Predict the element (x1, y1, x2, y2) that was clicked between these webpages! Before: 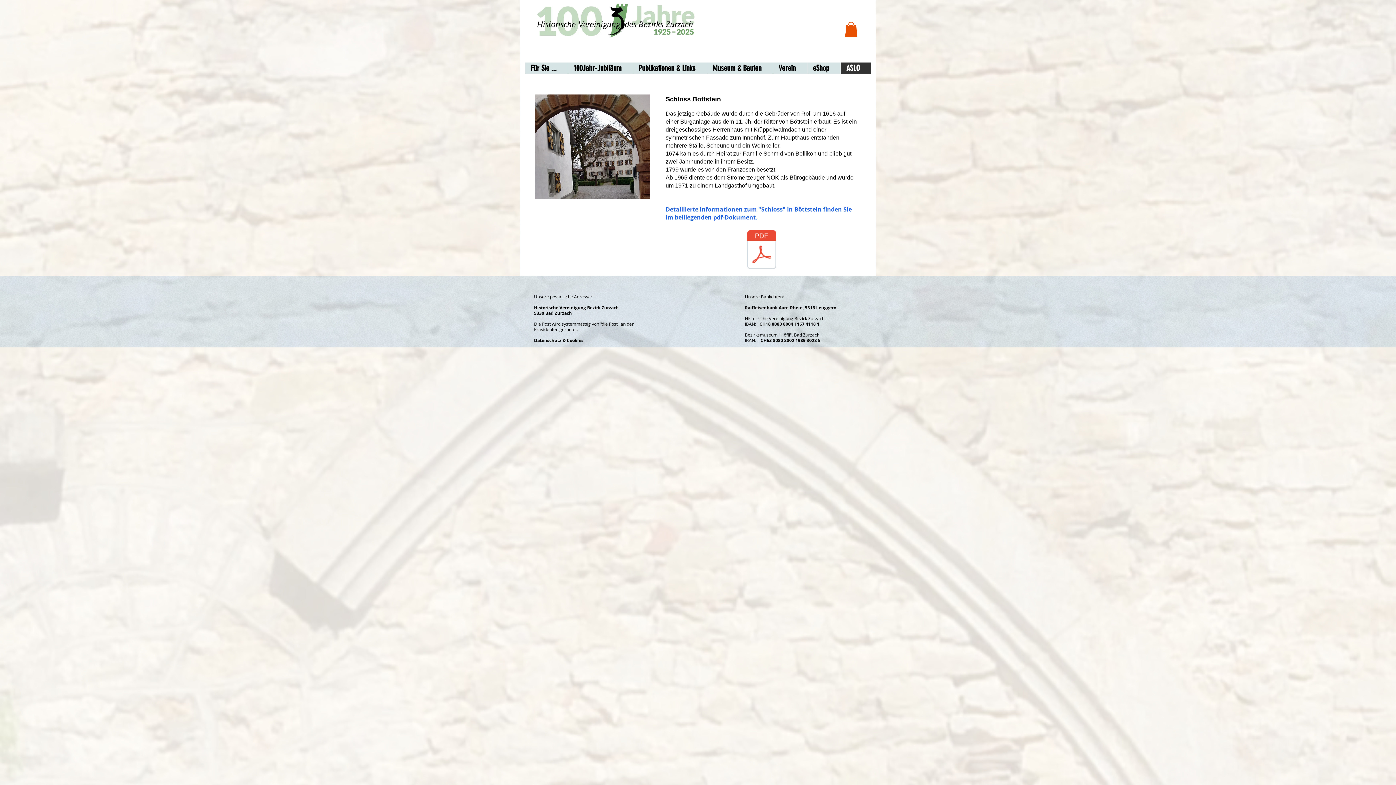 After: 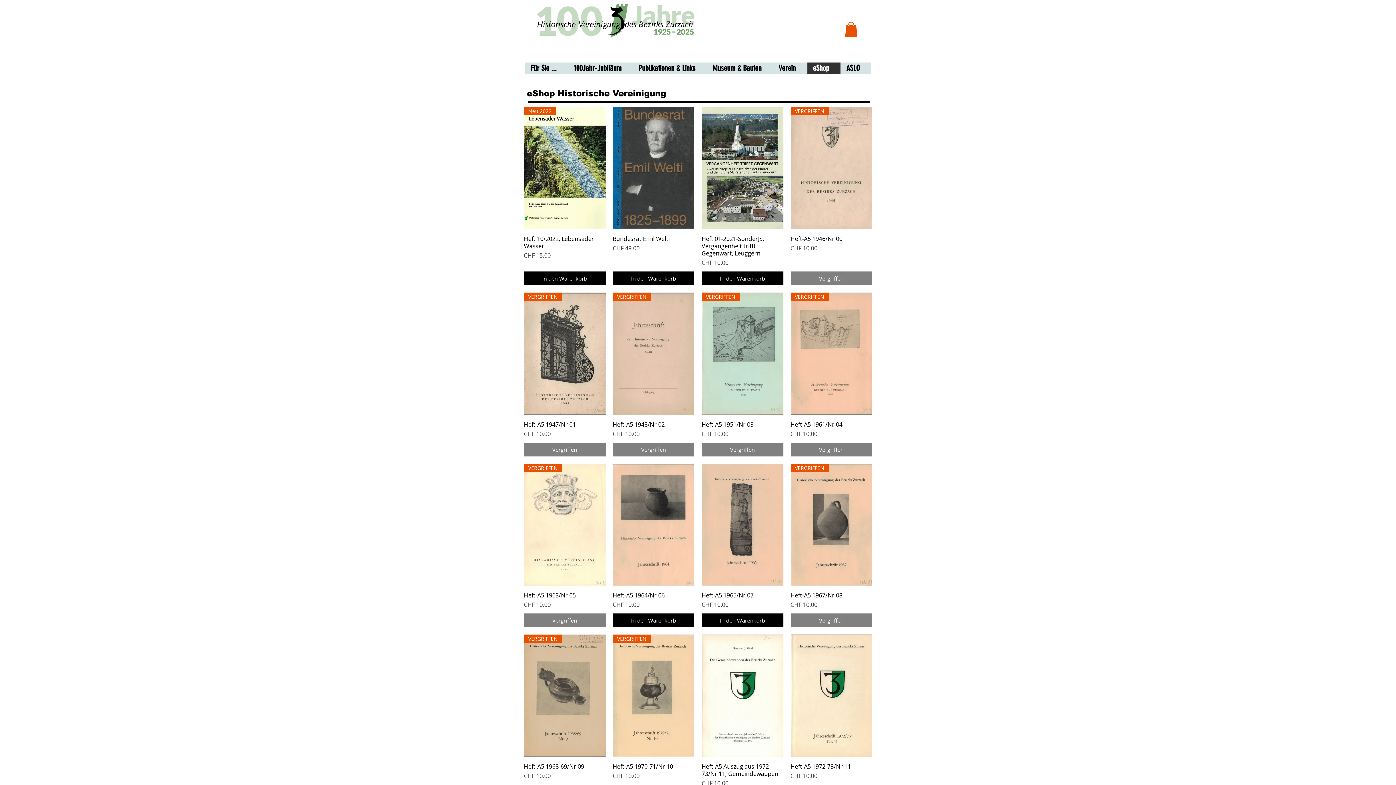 Action: bbox: (807, 62, 840, 73) label: eShop